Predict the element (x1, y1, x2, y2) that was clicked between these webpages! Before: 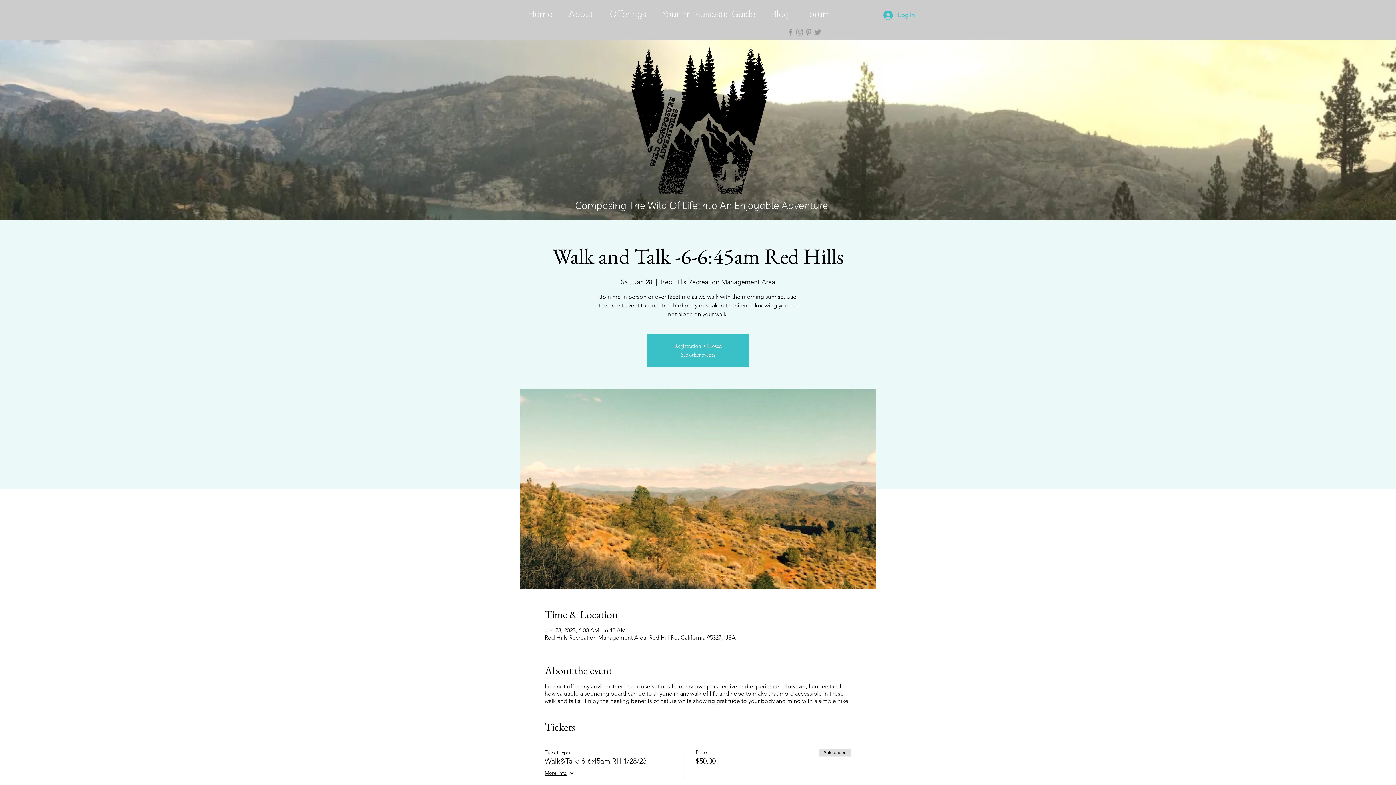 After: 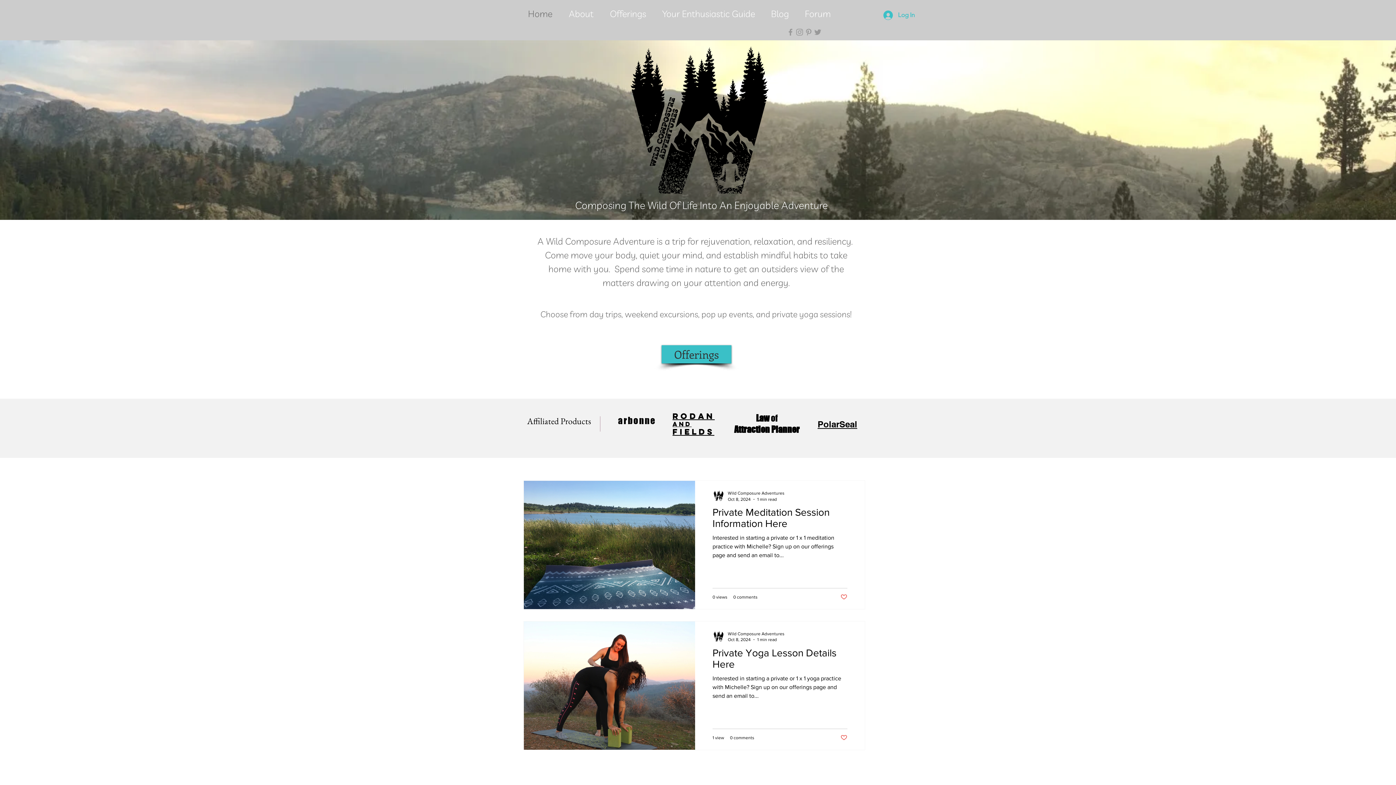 Action: label: See other events bbox: (681, 350, 715, 358)